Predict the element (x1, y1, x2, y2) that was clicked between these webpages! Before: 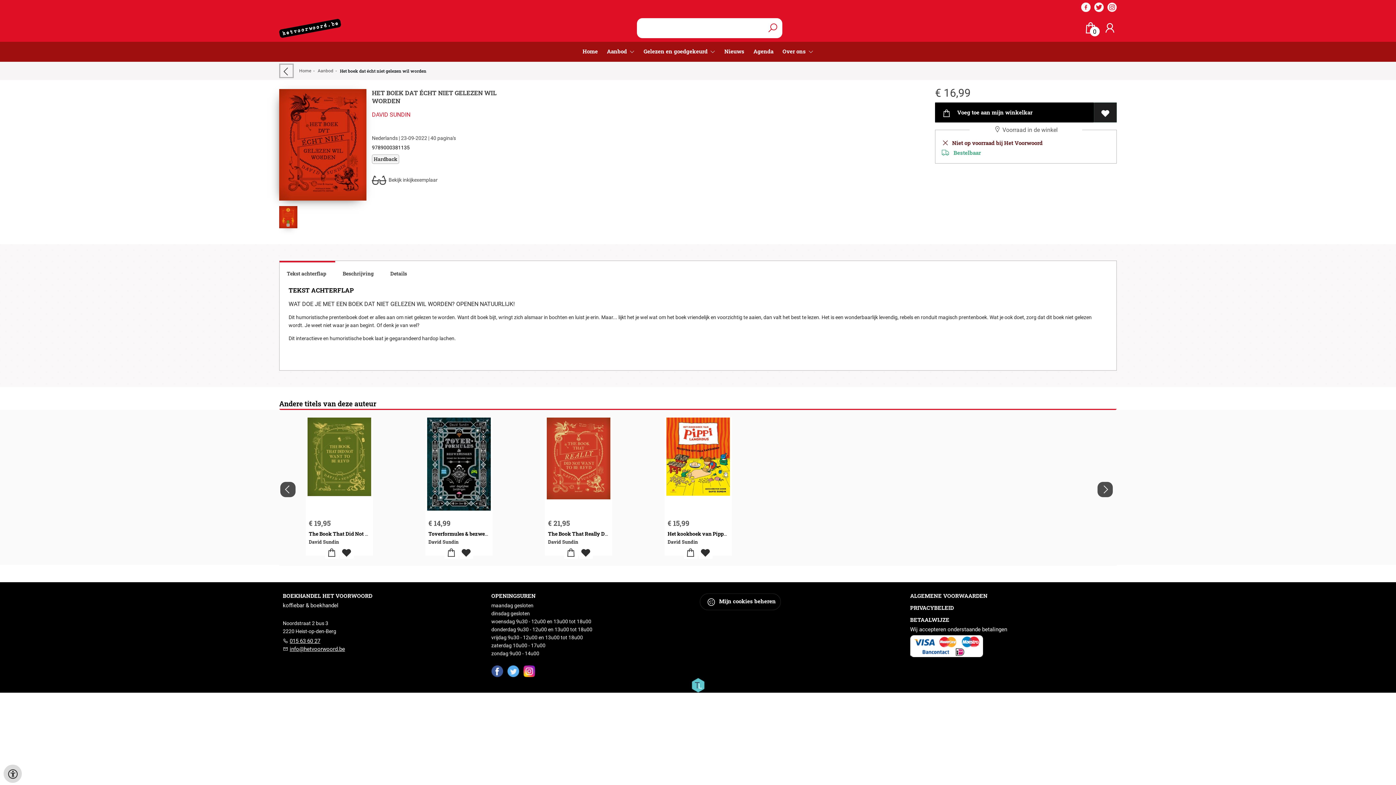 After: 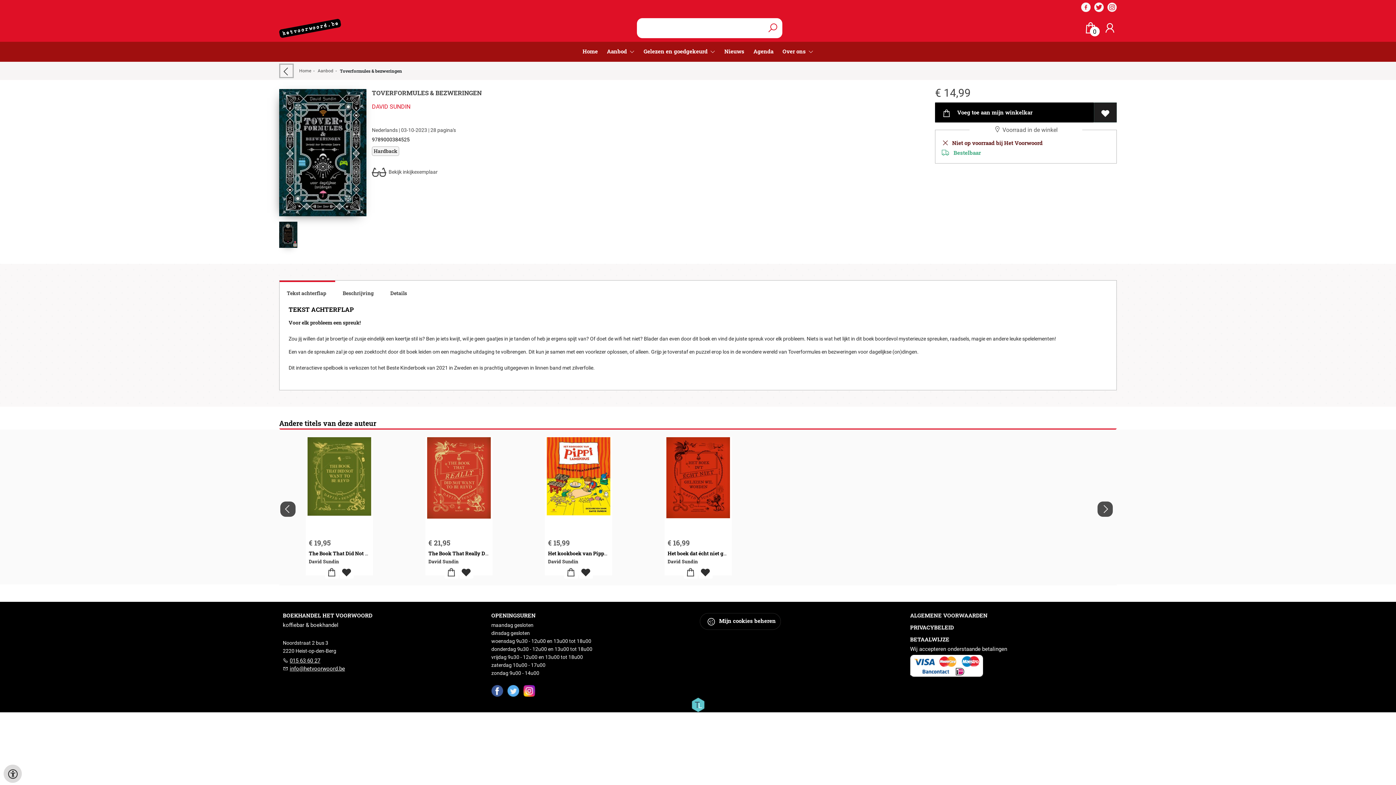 Action: label: Toverformules & bezweringen bbox: (428, 530, 500, 537)